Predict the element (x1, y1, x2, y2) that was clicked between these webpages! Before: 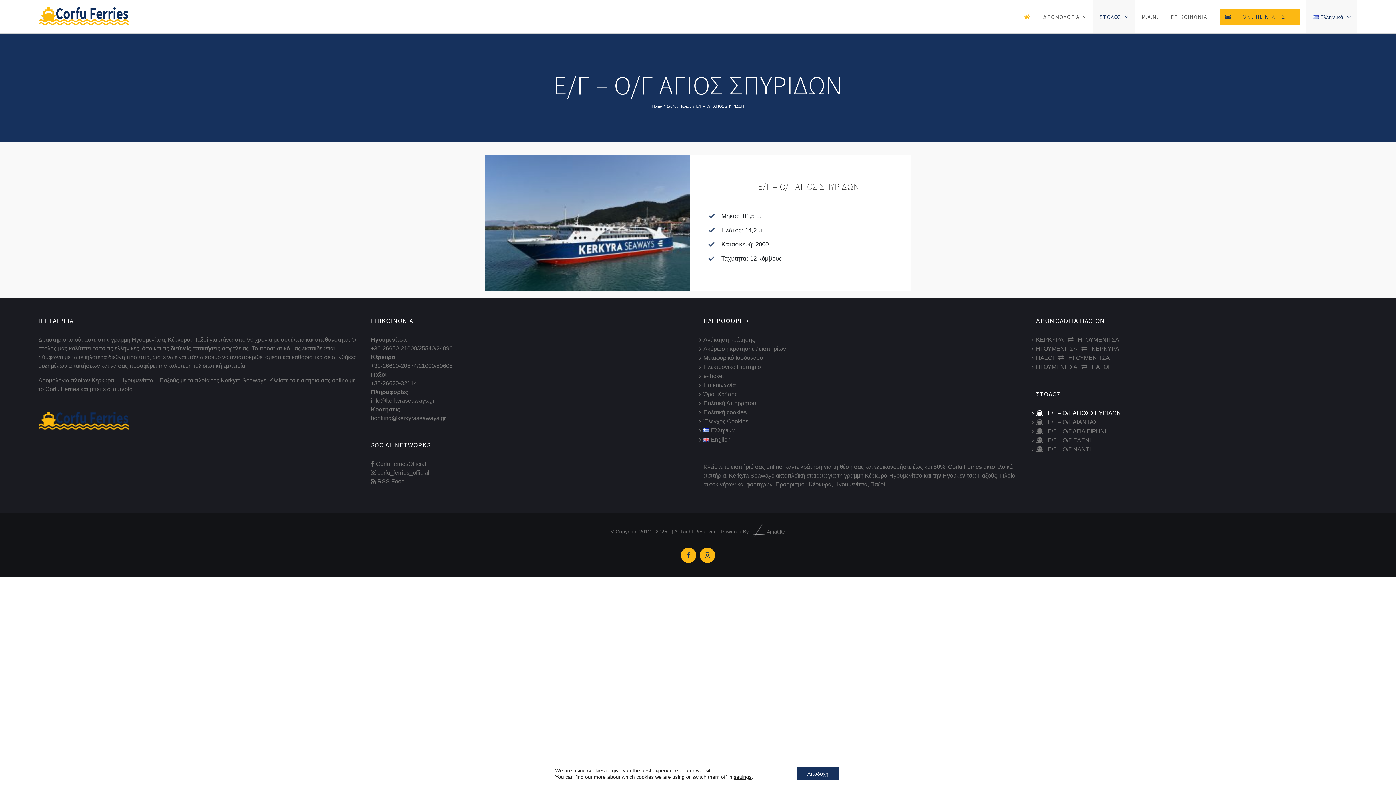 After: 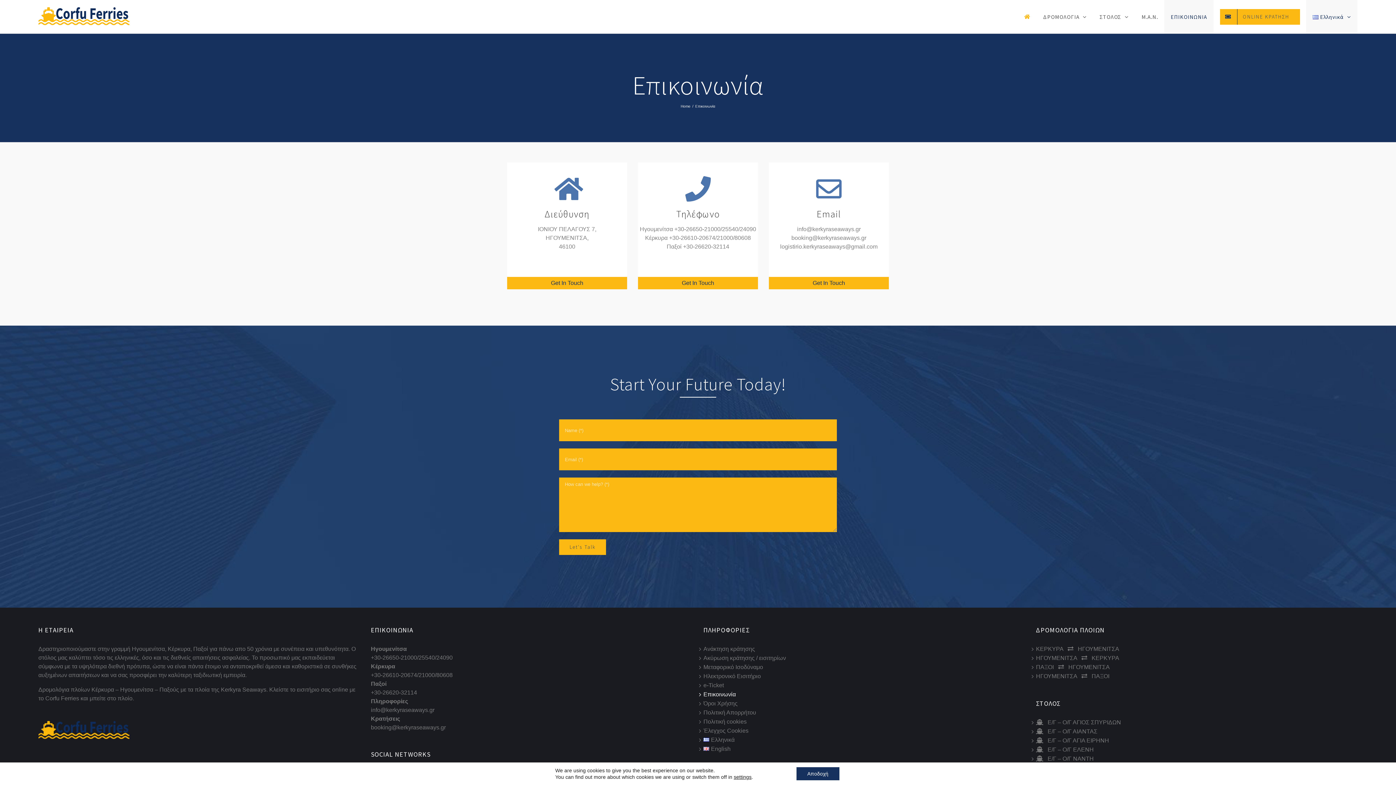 Action: bbox: (703, 381, 1025, 389) label: Επικοινωνία